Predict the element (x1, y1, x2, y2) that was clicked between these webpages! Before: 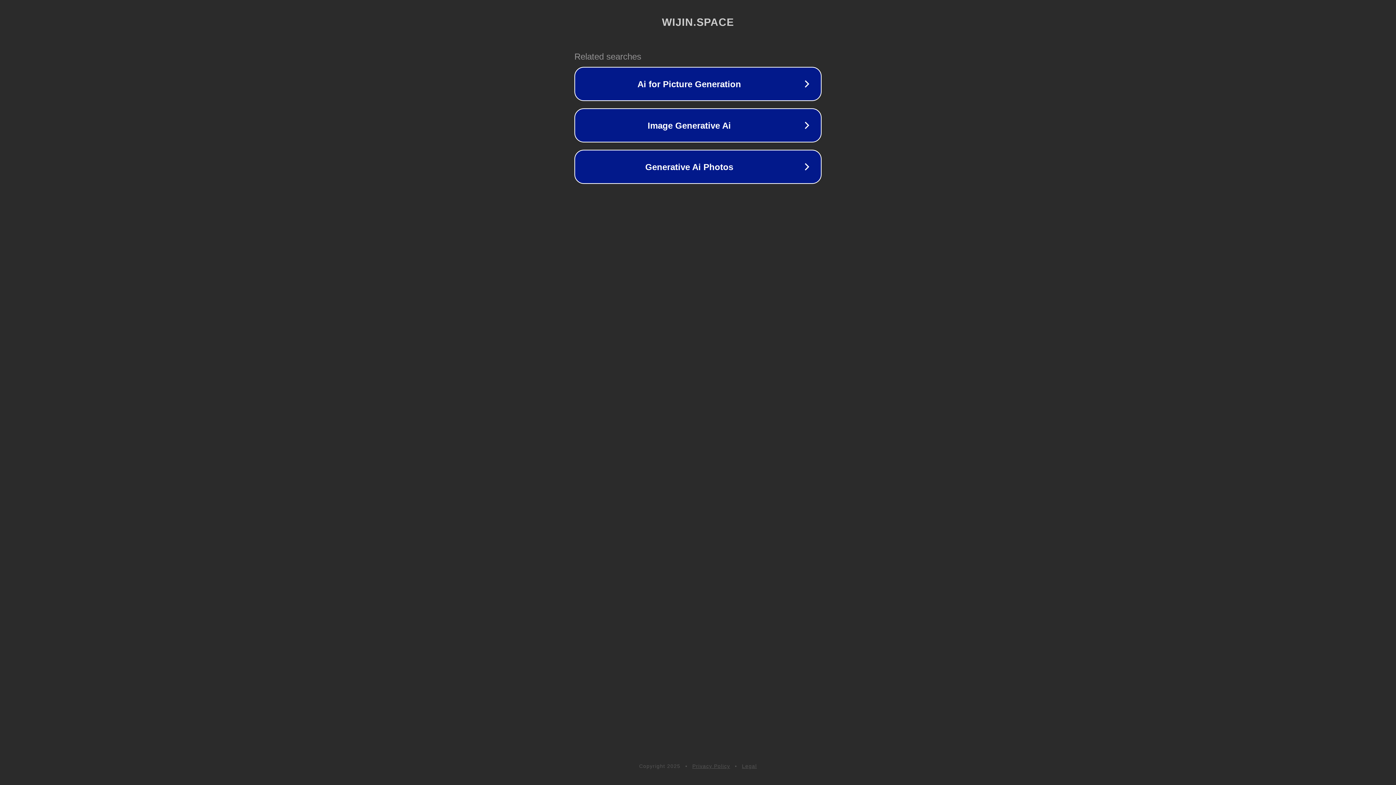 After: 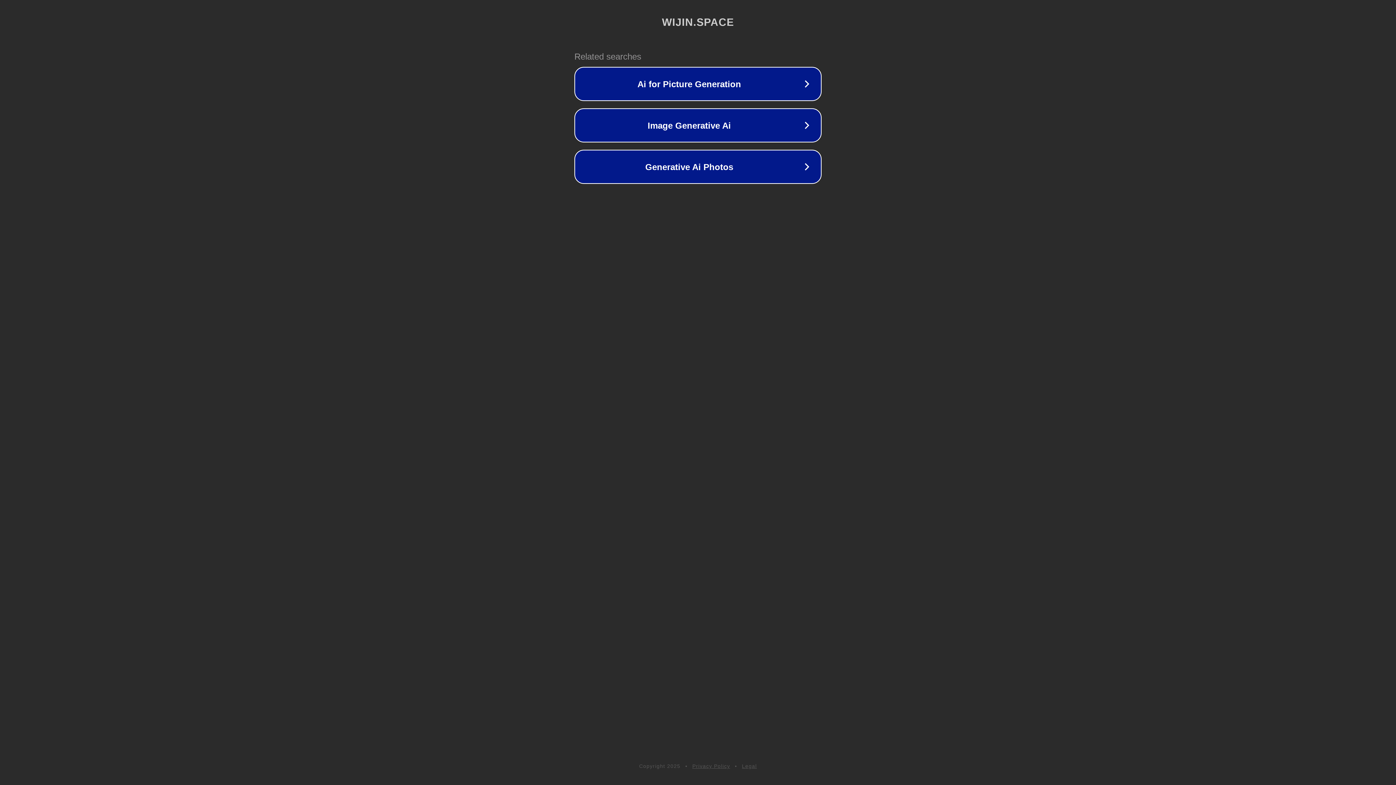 Action: label: Legal bbox: (742, 763, 757, 769)